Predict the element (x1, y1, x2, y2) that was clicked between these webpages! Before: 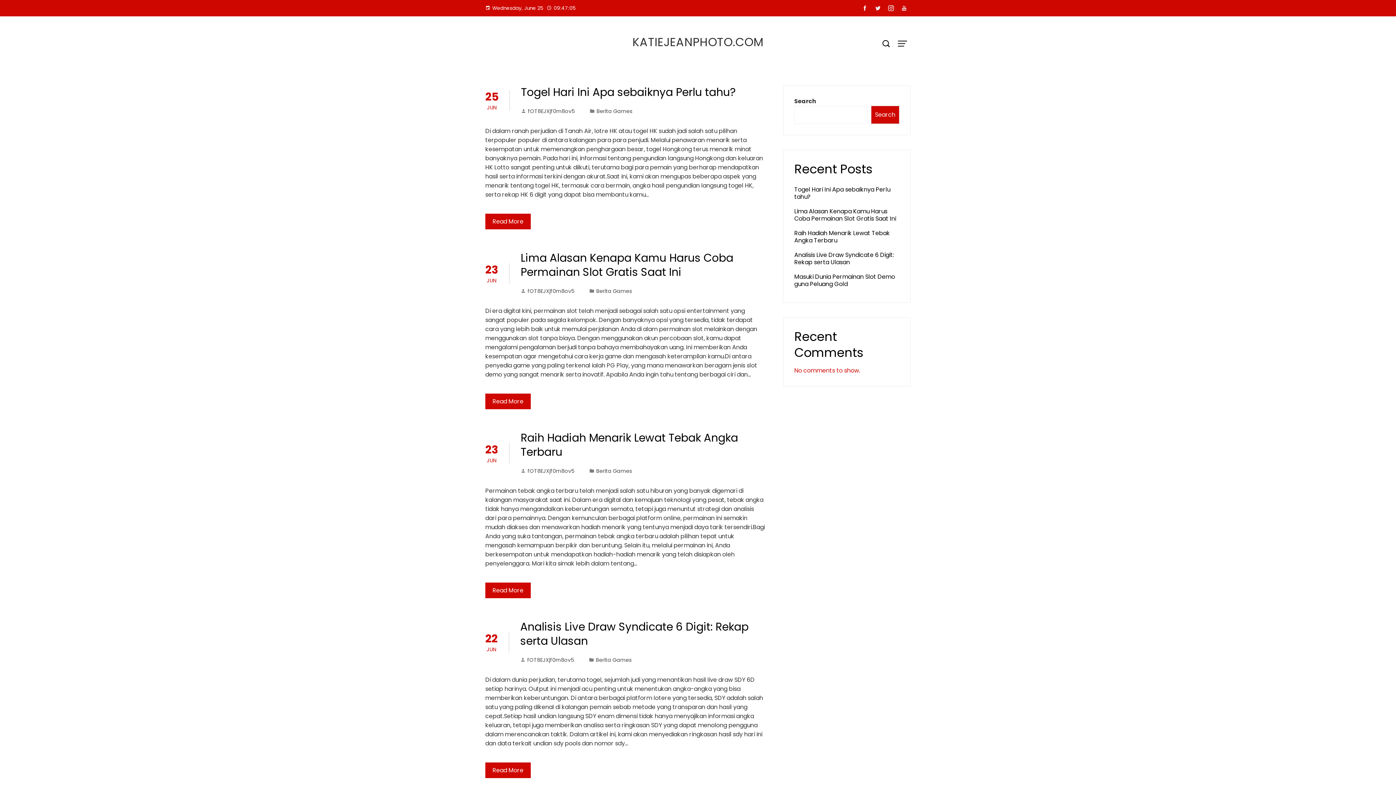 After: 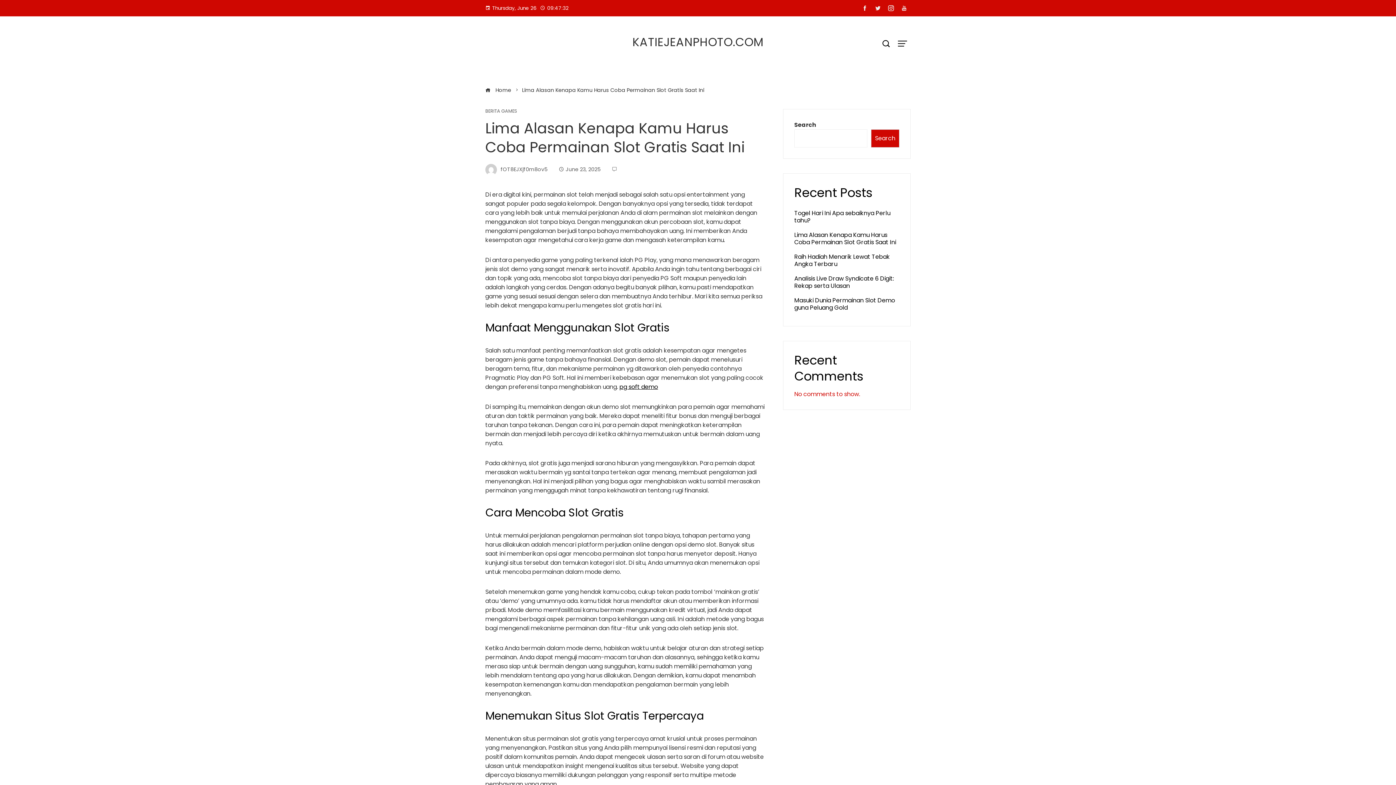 Action: label: Read More bbox: (485, 393, 530, 409)